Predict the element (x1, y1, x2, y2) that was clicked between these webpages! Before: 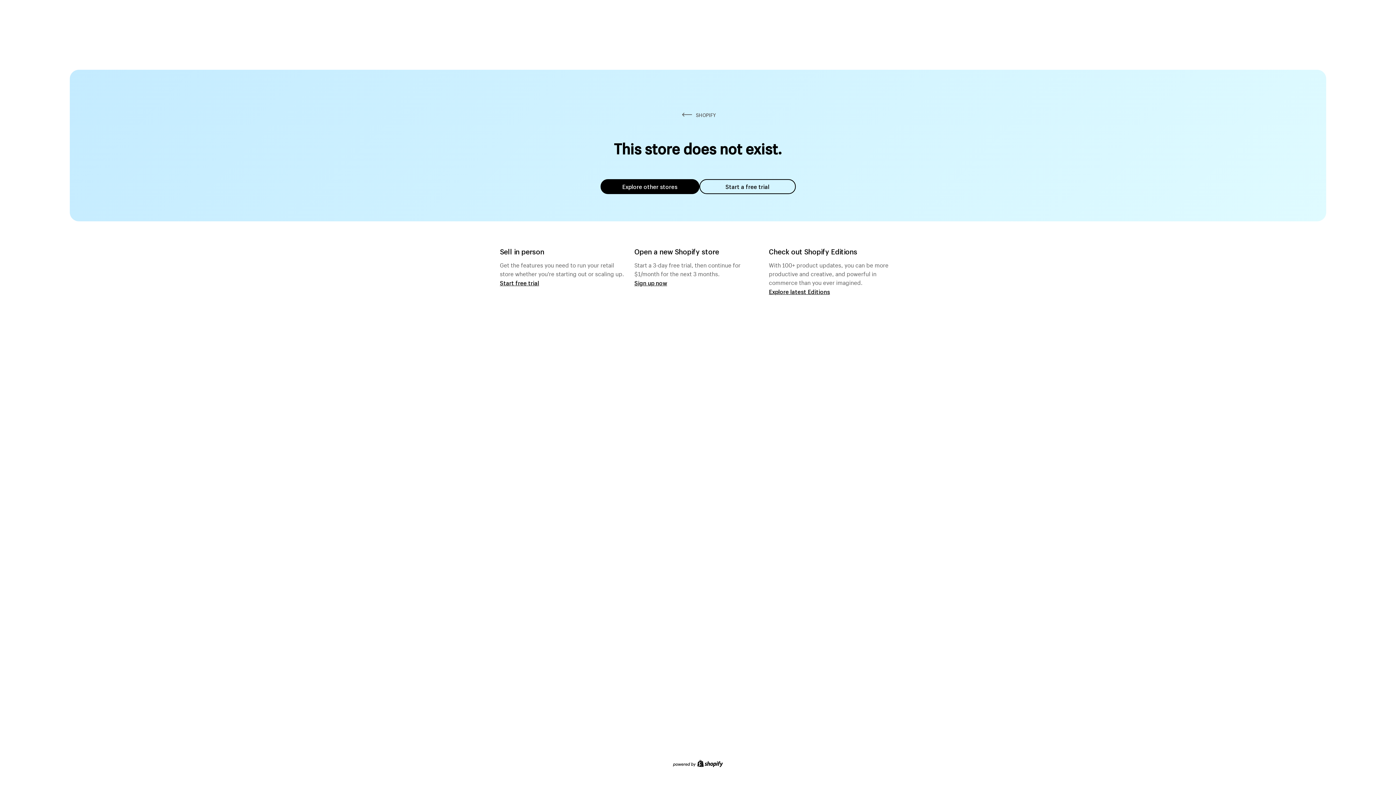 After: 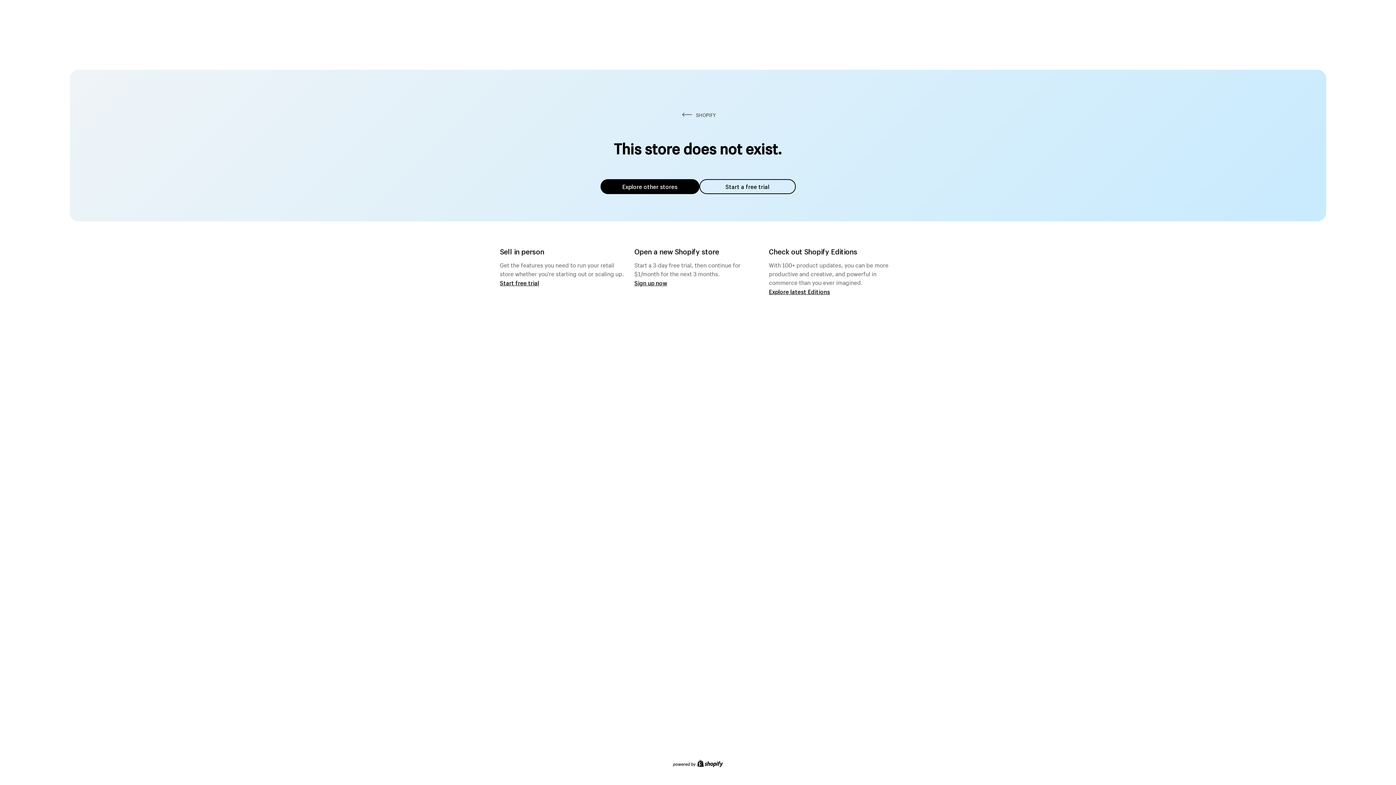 Action: label: Explore other stores bbox: (600, 179, 699, 194)